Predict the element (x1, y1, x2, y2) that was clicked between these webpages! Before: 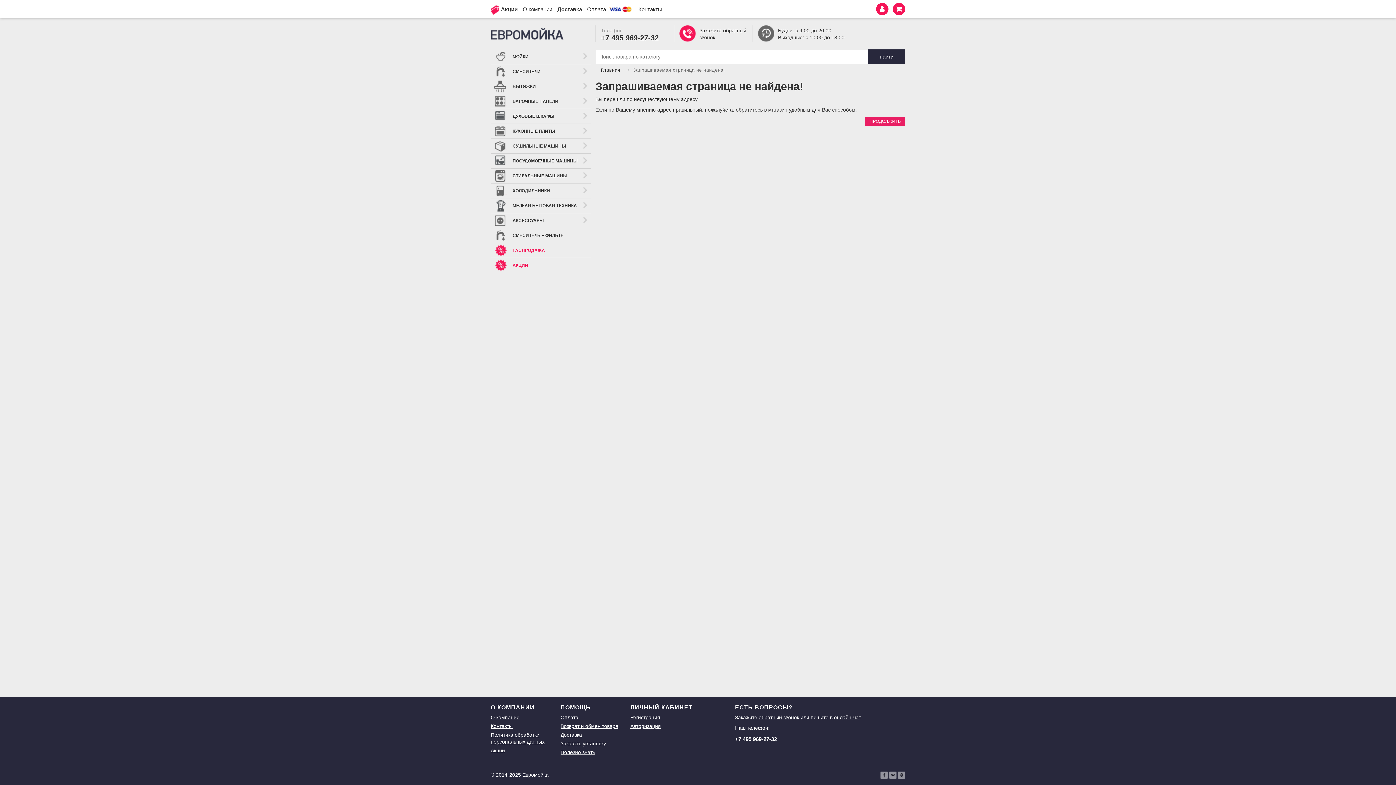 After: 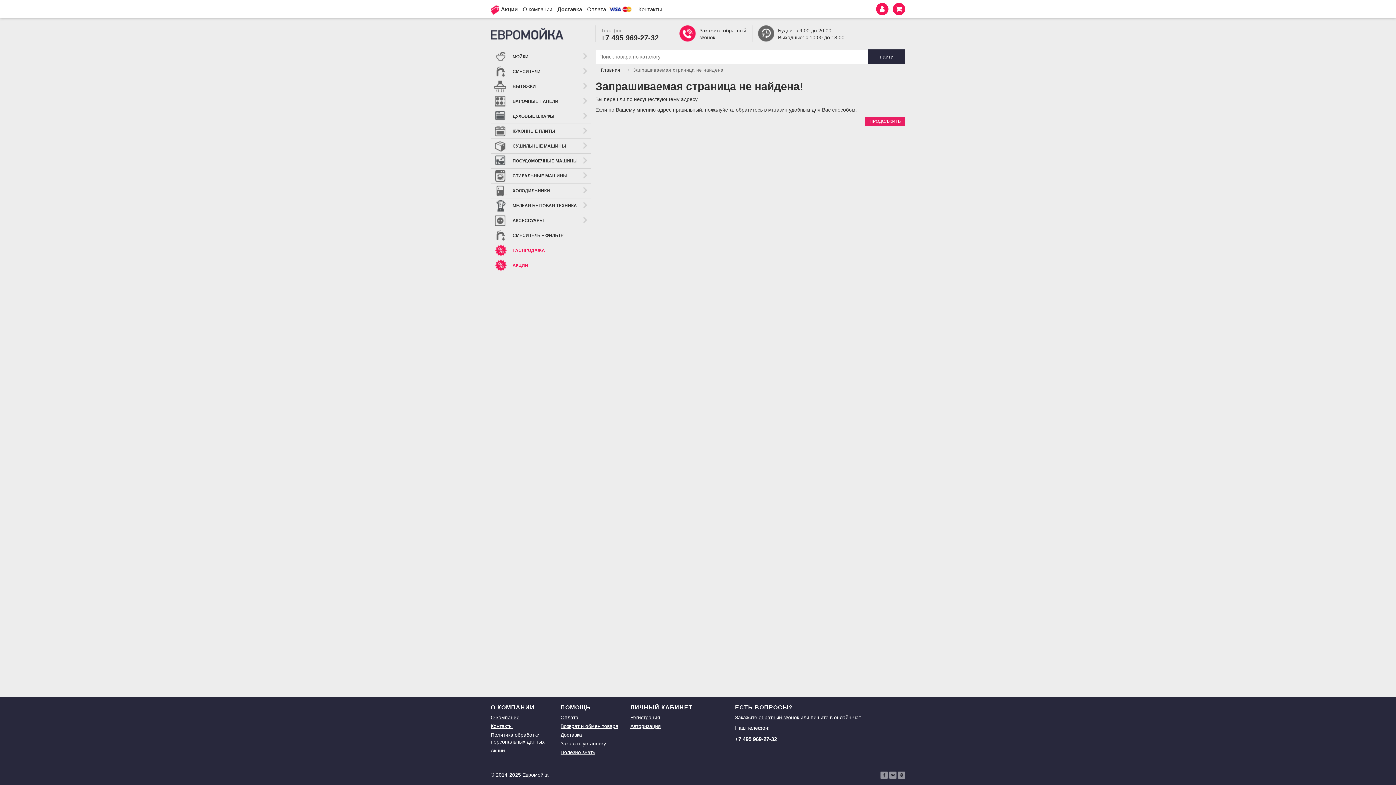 Action: label: онлайн-чат bbox: (834, 714, 860, 720)